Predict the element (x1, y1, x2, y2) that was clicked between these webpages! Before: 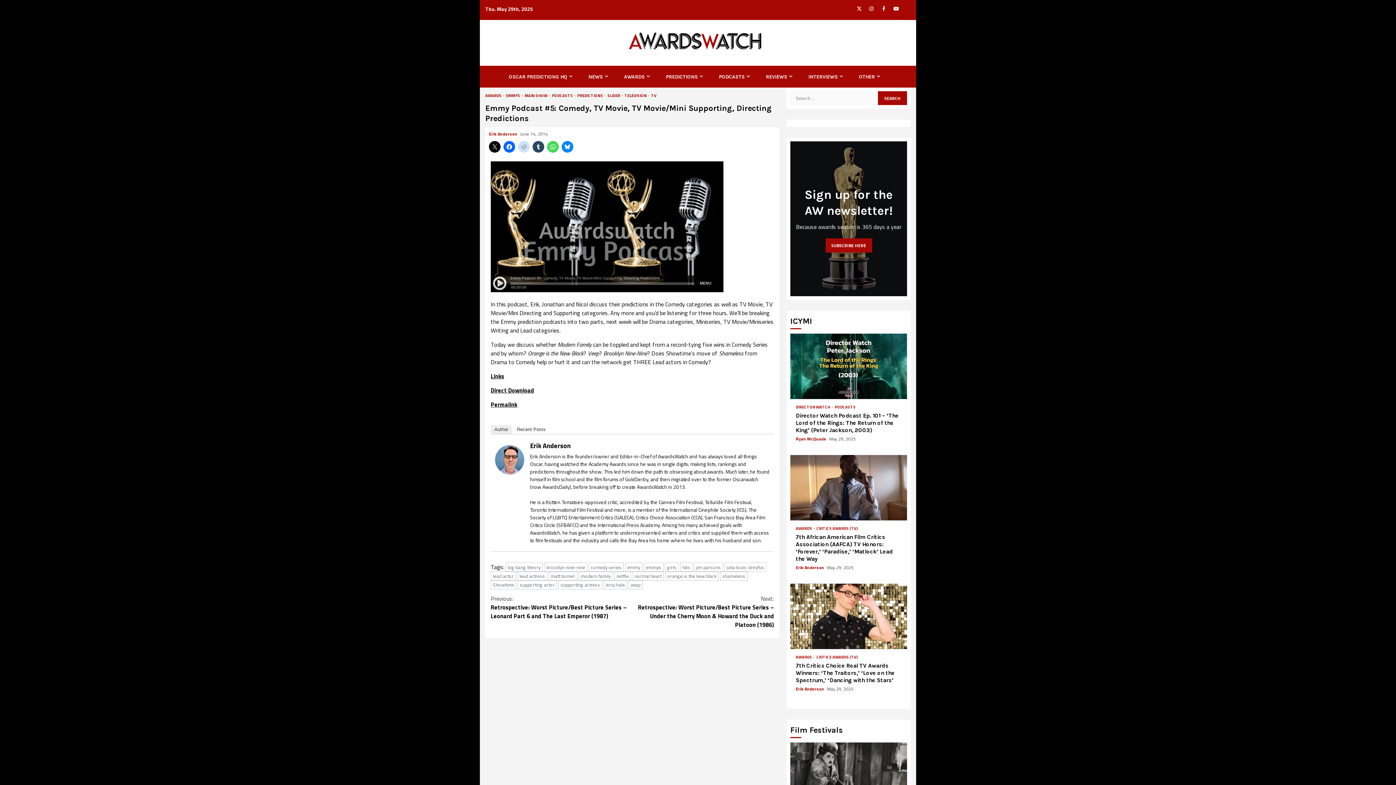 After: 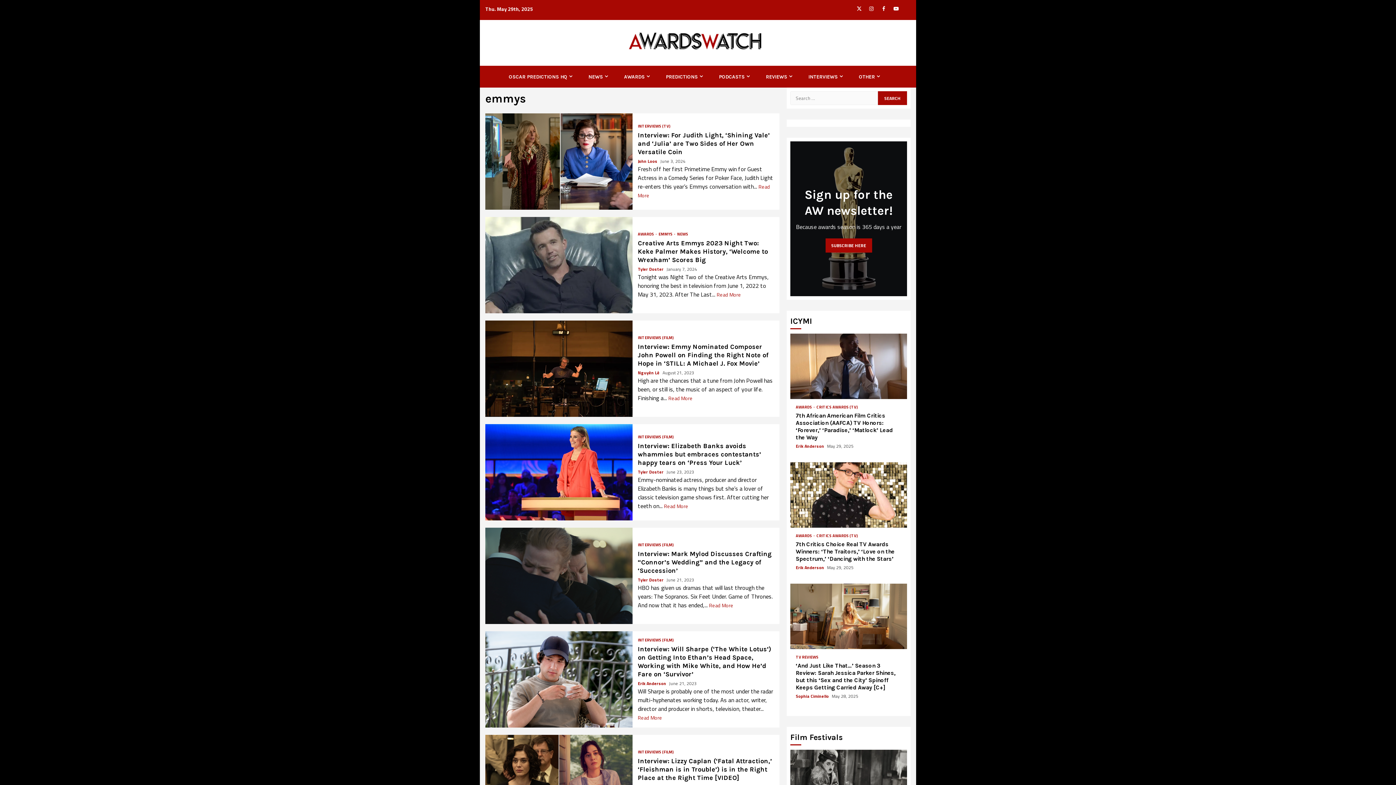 Action: label: emmys bbox: (644, 562, 663, 572)